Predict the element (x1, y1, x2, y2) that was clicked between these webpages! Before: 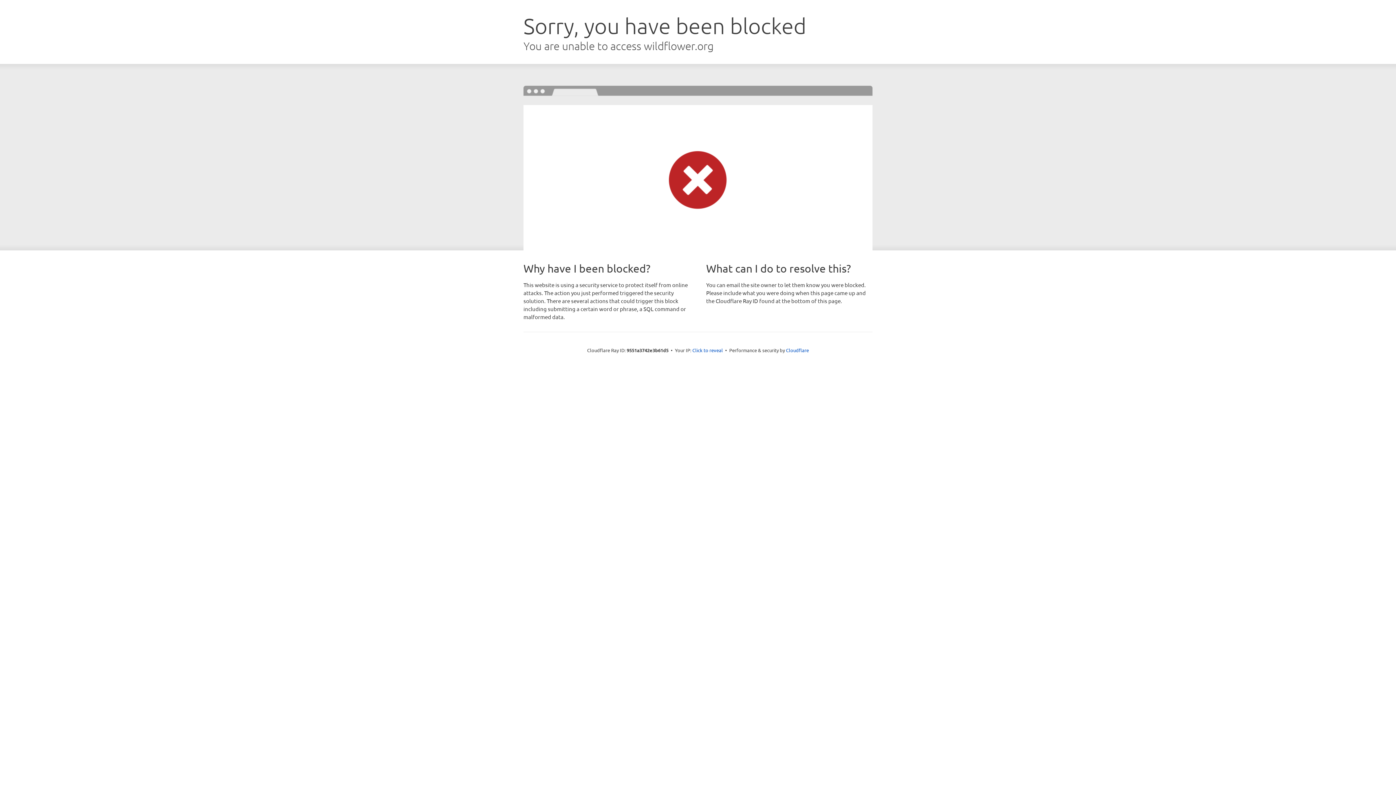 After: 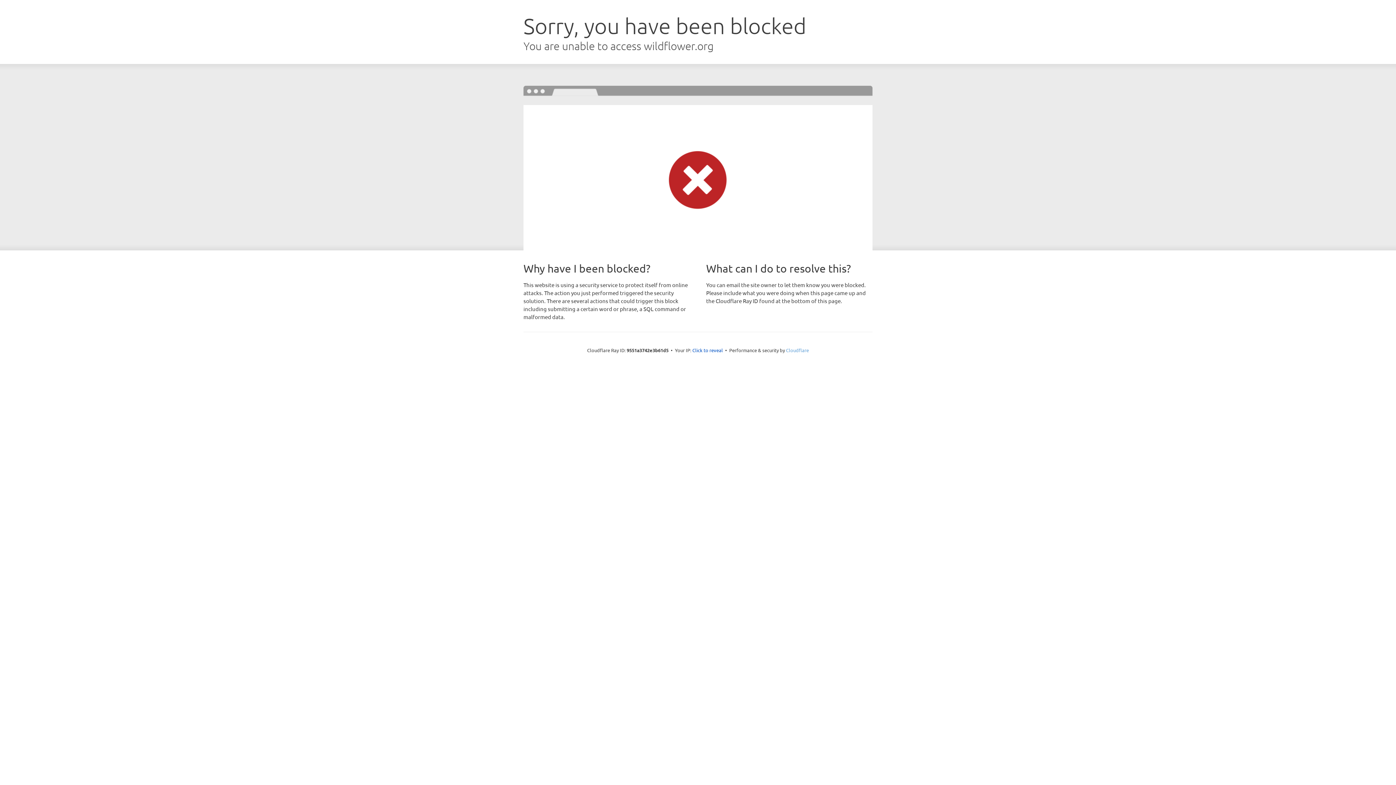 Action: label: Cloudflare bbox: (786, 347, 809, 353)